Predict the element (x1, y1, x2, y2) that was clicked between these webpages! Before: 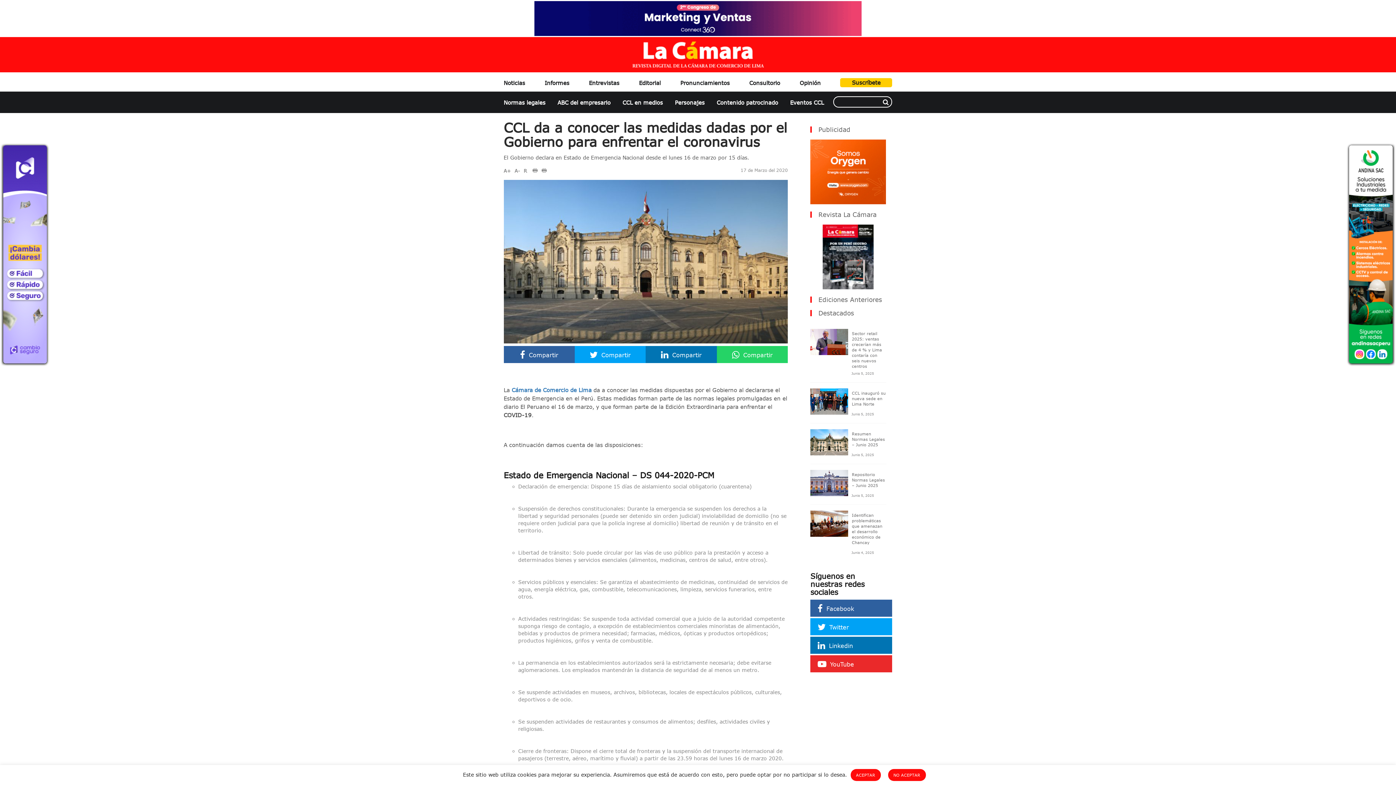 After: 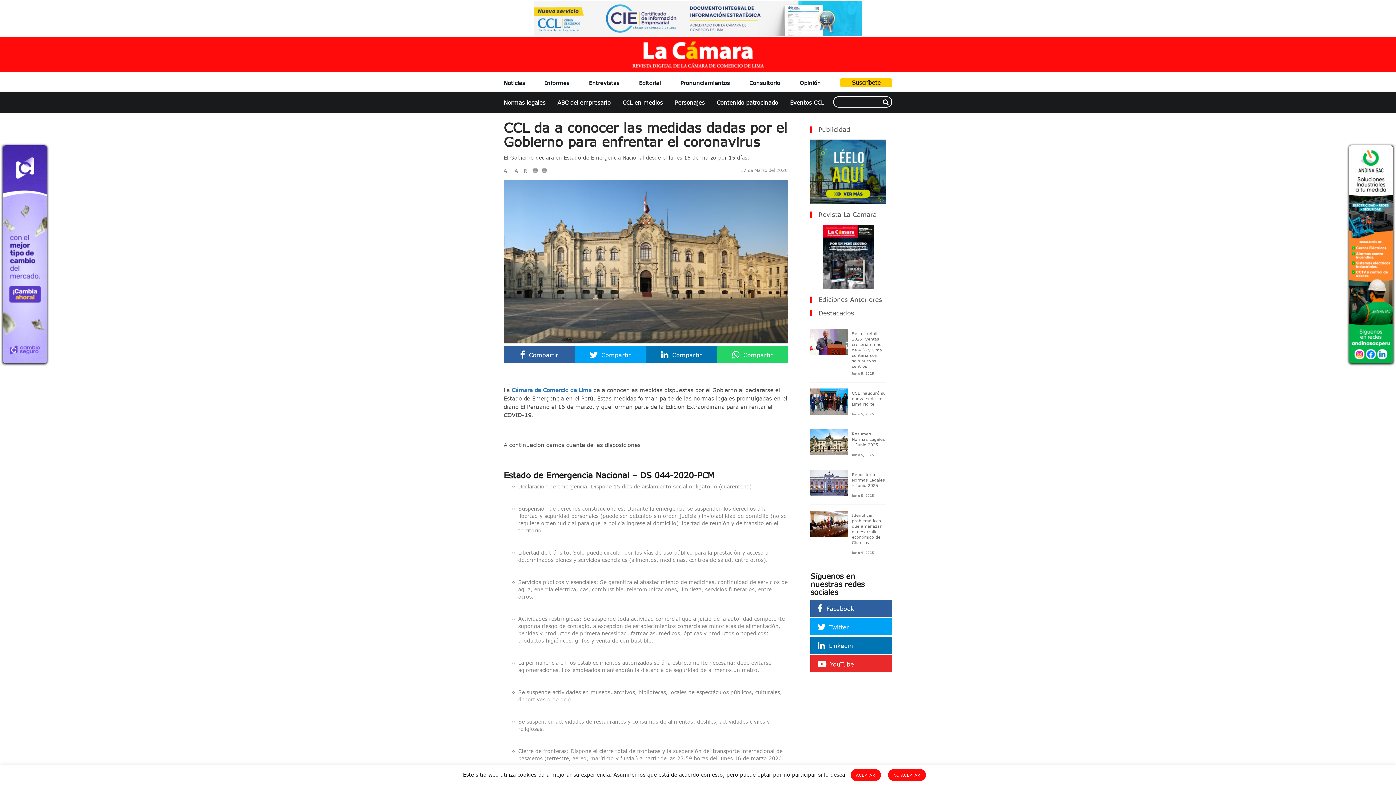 Action: bbox: (810, 637, 886, 654) label: Linkedin